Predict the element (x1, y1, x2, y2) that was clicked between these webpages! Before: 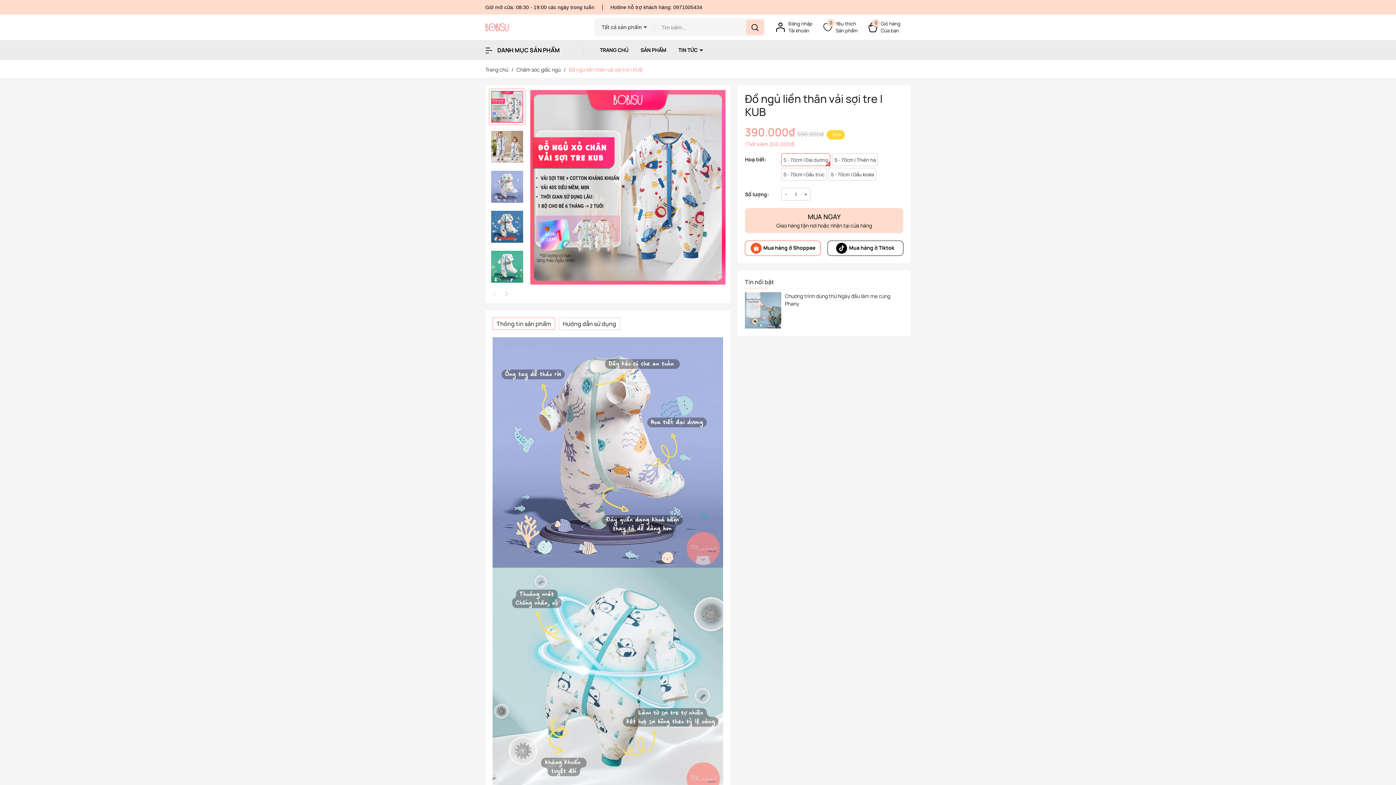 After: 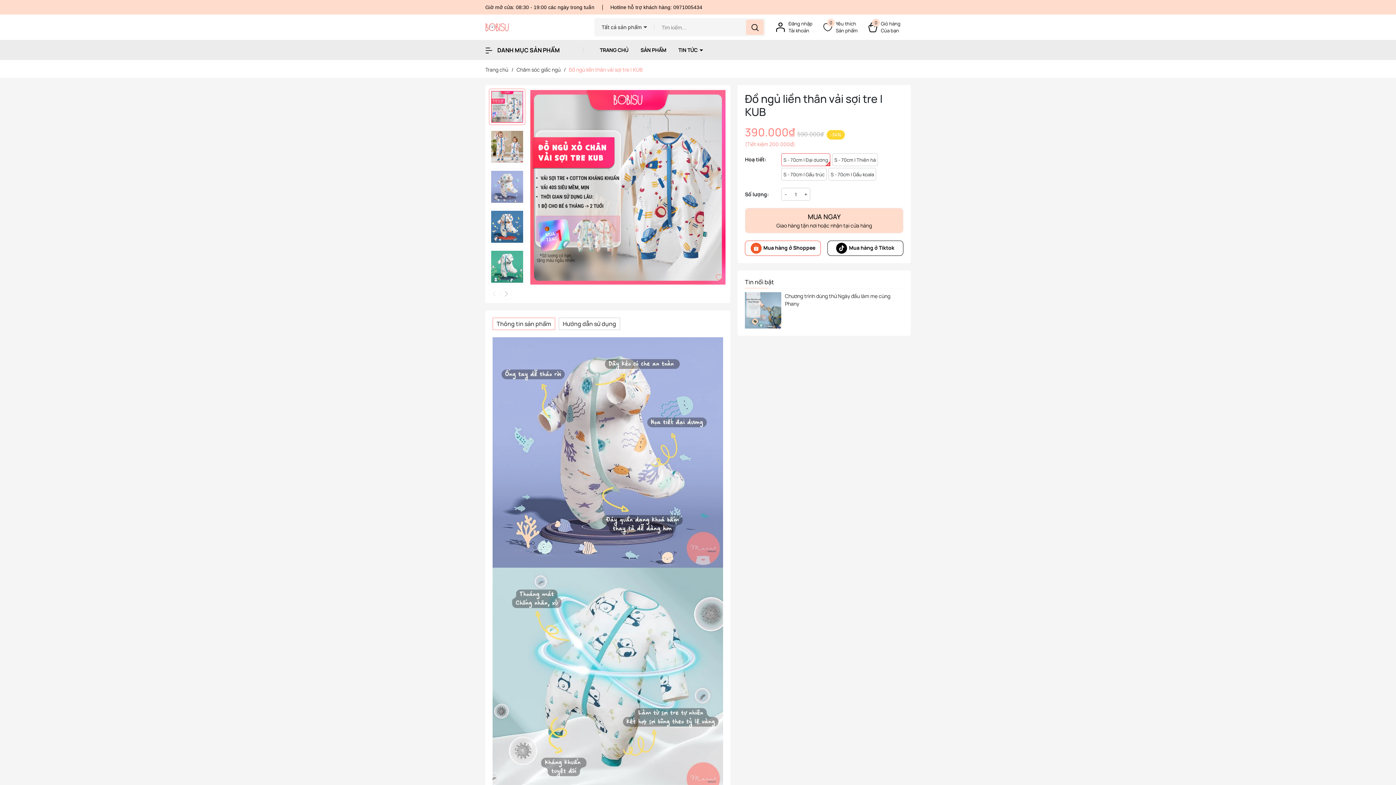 Action: bbox: (746, 19, 764, 34)